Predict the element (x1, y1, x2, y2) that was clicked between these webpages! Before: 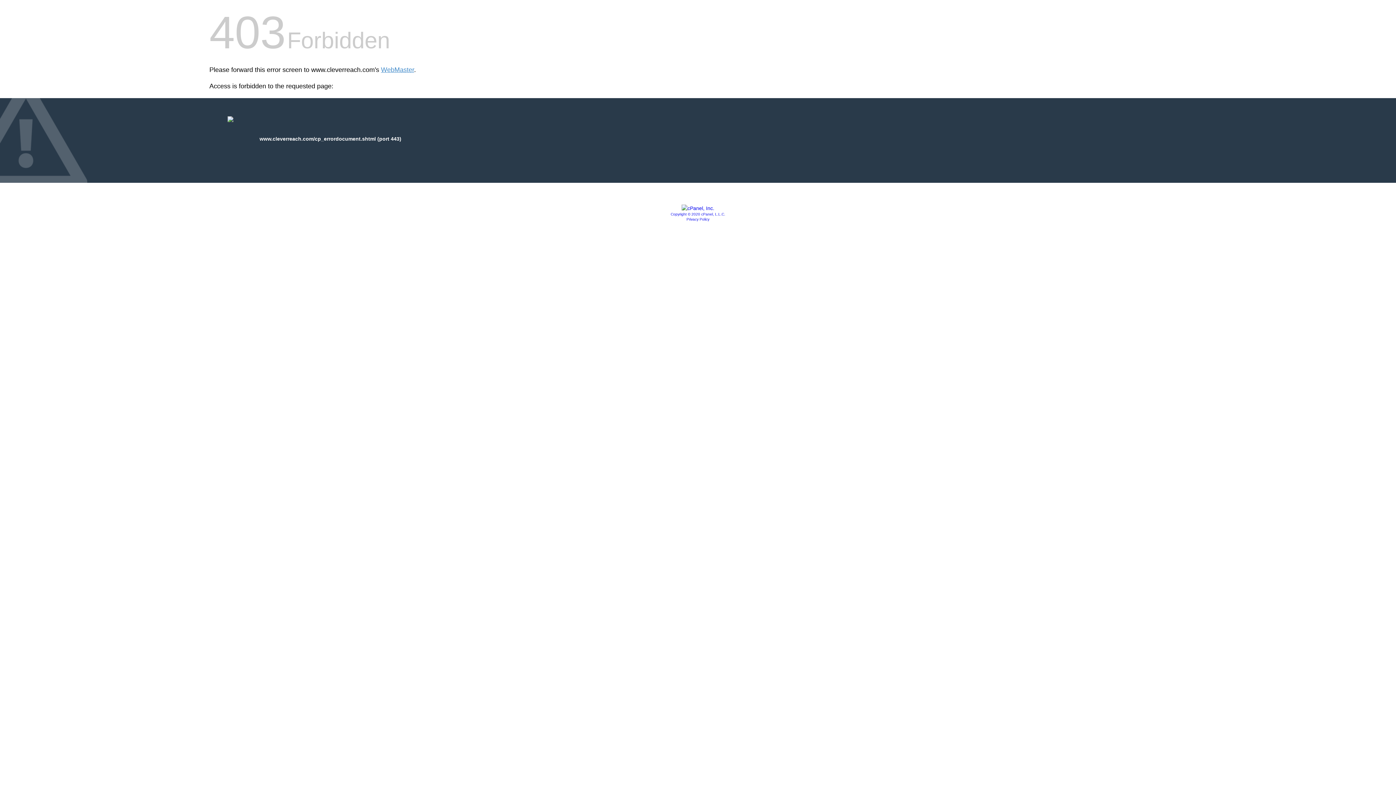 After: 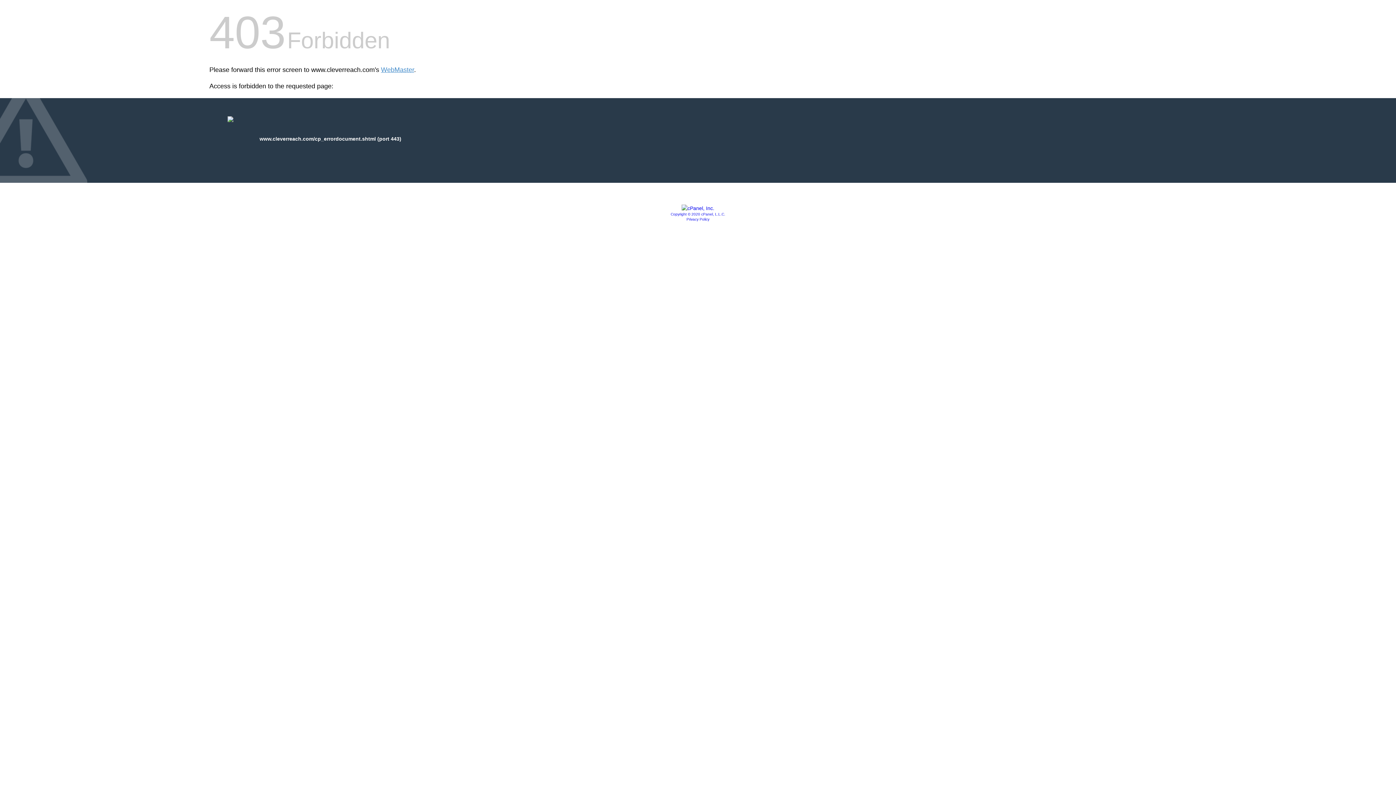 Action: bbox: (681, 205, 714, 211)